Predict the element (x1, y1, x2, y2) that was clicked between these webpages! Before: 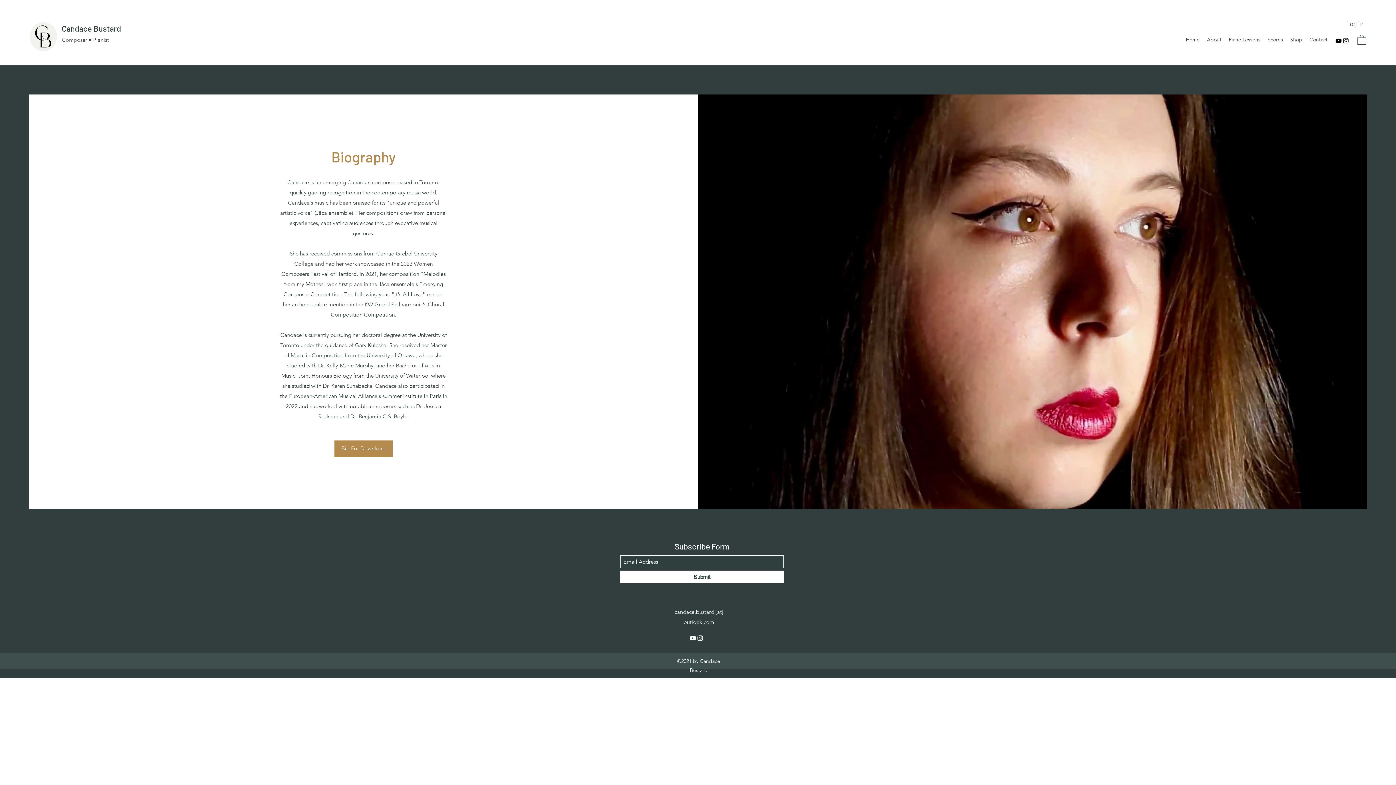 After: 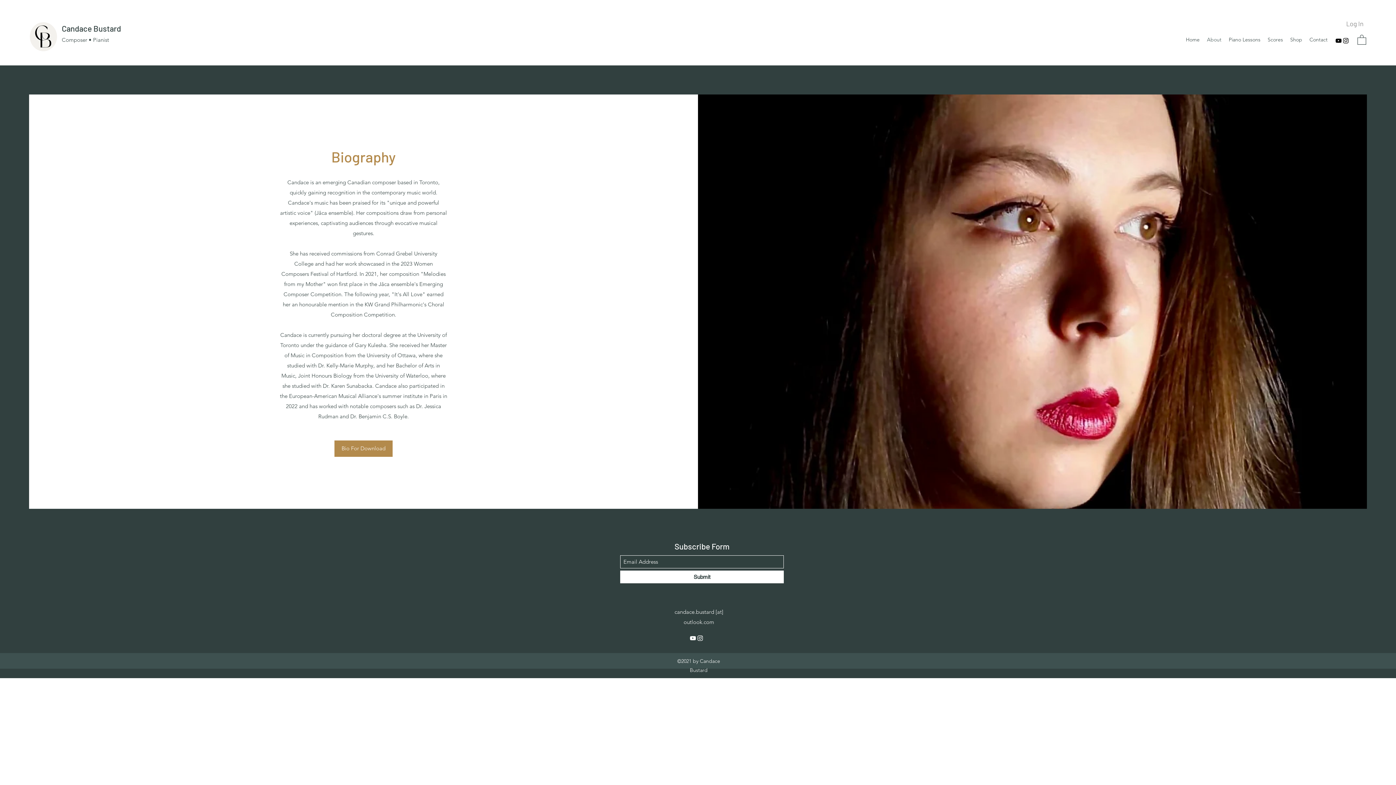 Action: label: Instagram bbox: (696, 634, 704, 642)